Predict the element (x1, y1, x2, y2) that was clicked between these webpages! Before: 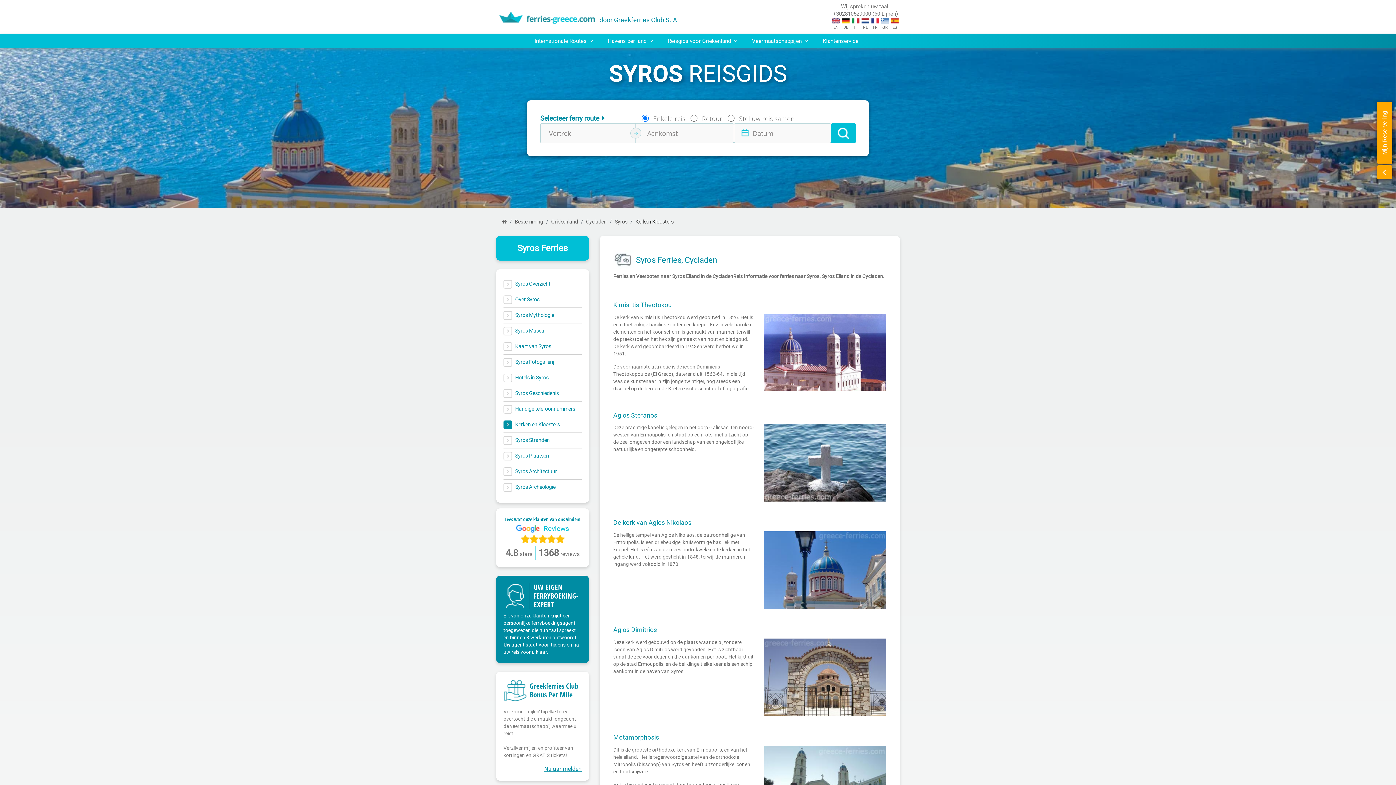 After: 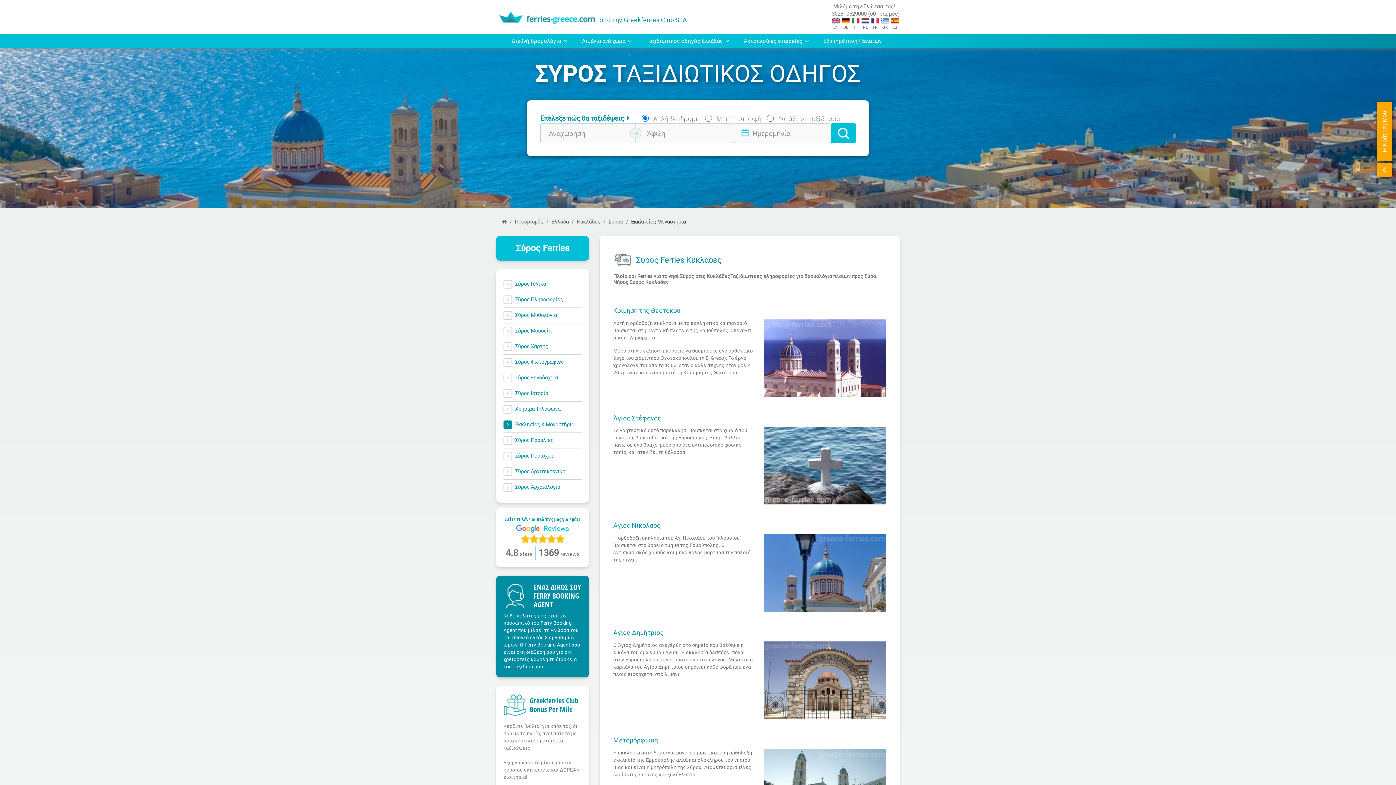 Action: bbox: (880, 23, 890, 30) label: GR